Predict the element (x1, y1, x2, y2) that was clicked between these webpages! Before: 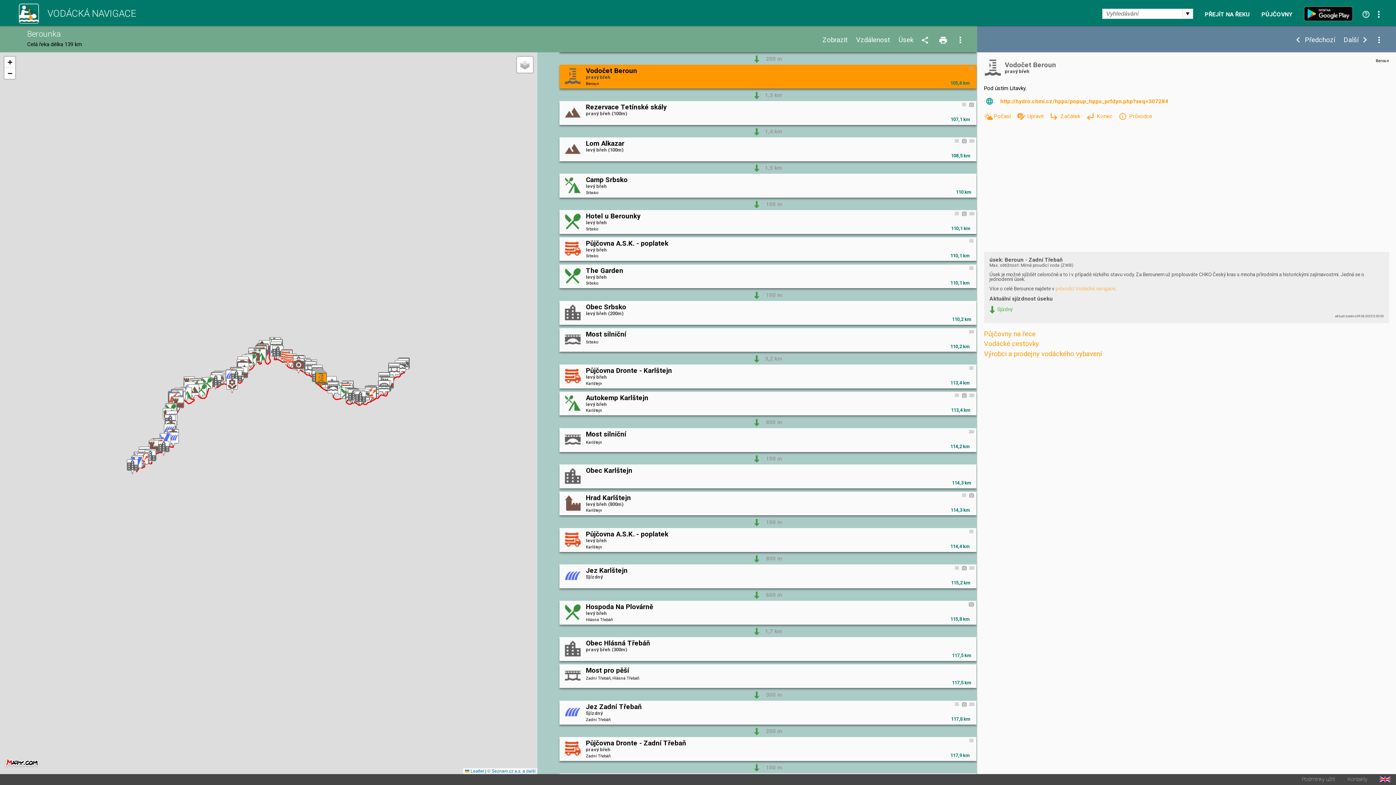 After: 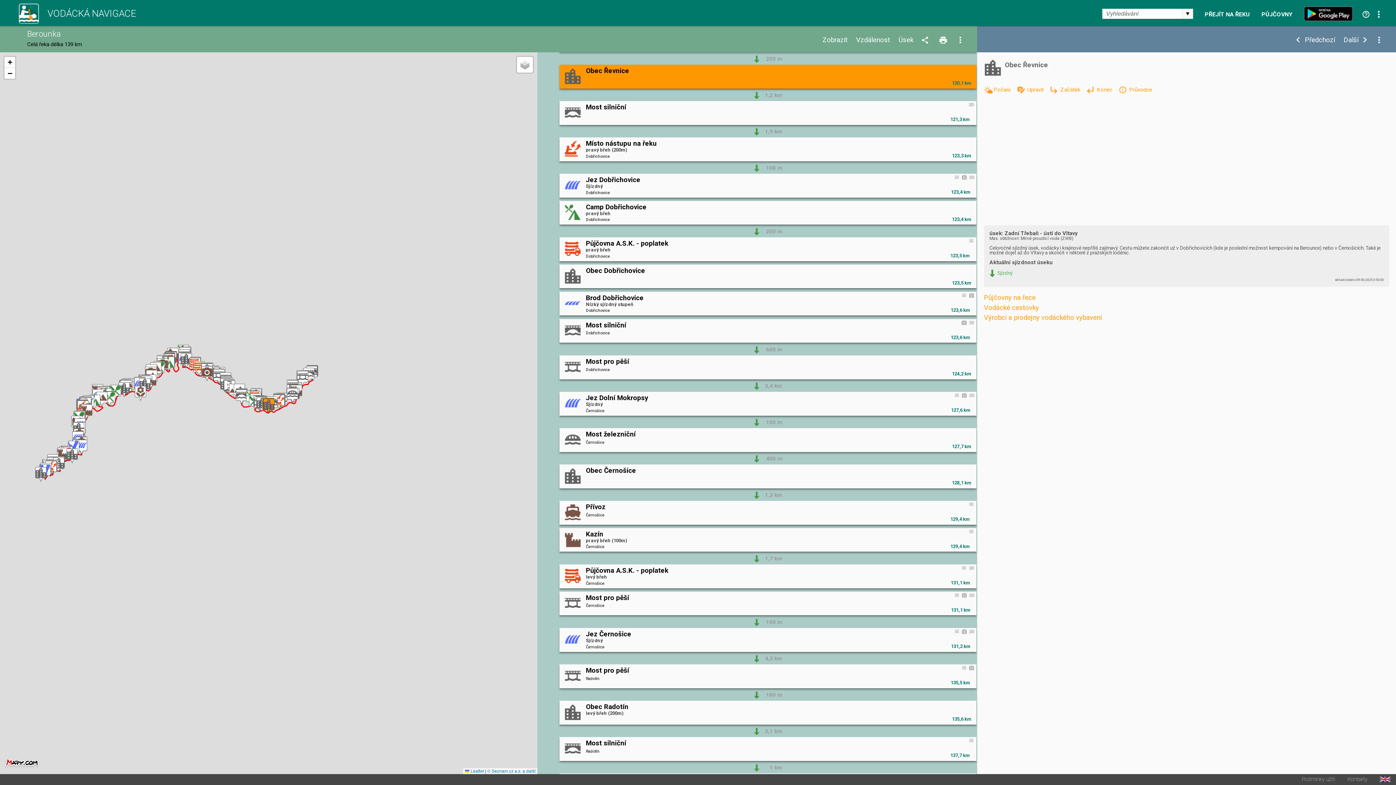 Action: bbox: (354, 391, 366, 406)